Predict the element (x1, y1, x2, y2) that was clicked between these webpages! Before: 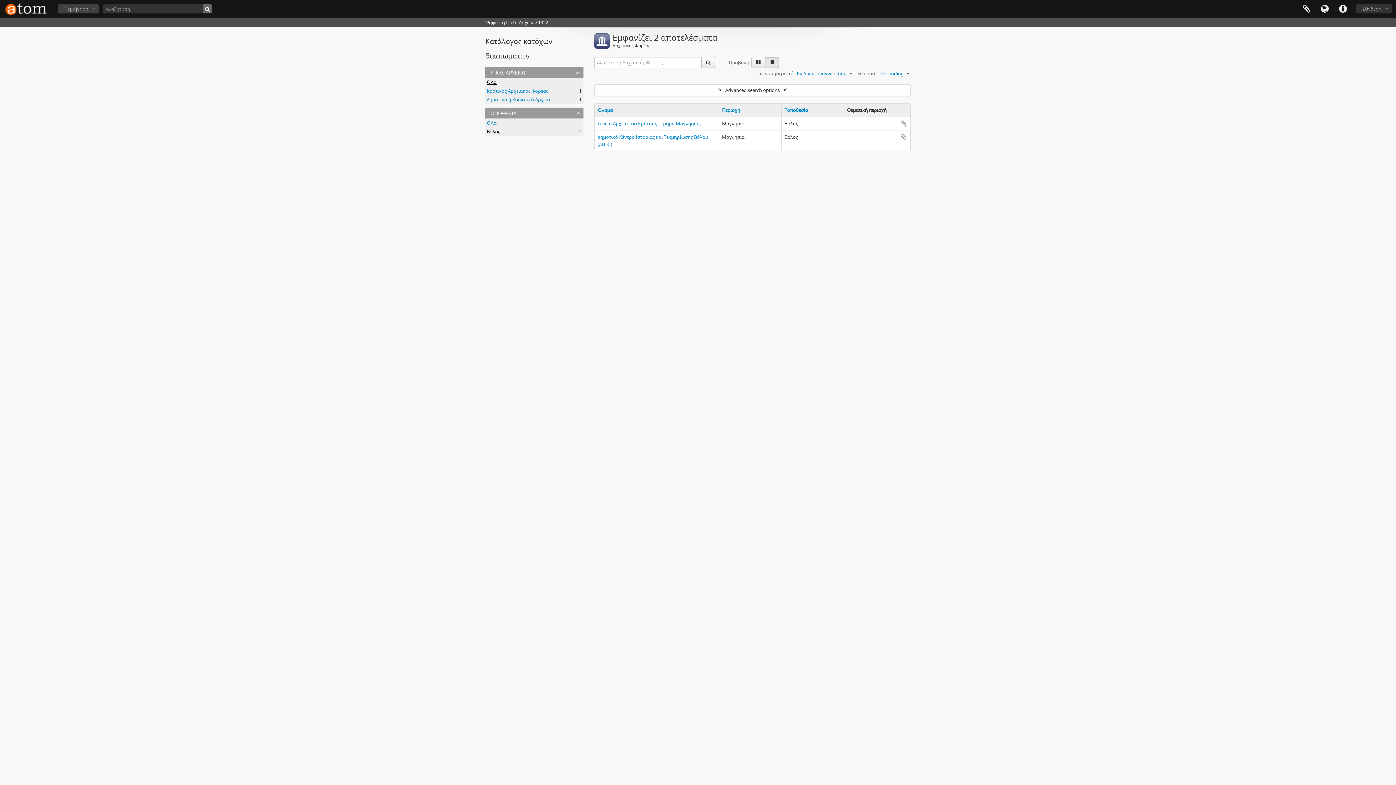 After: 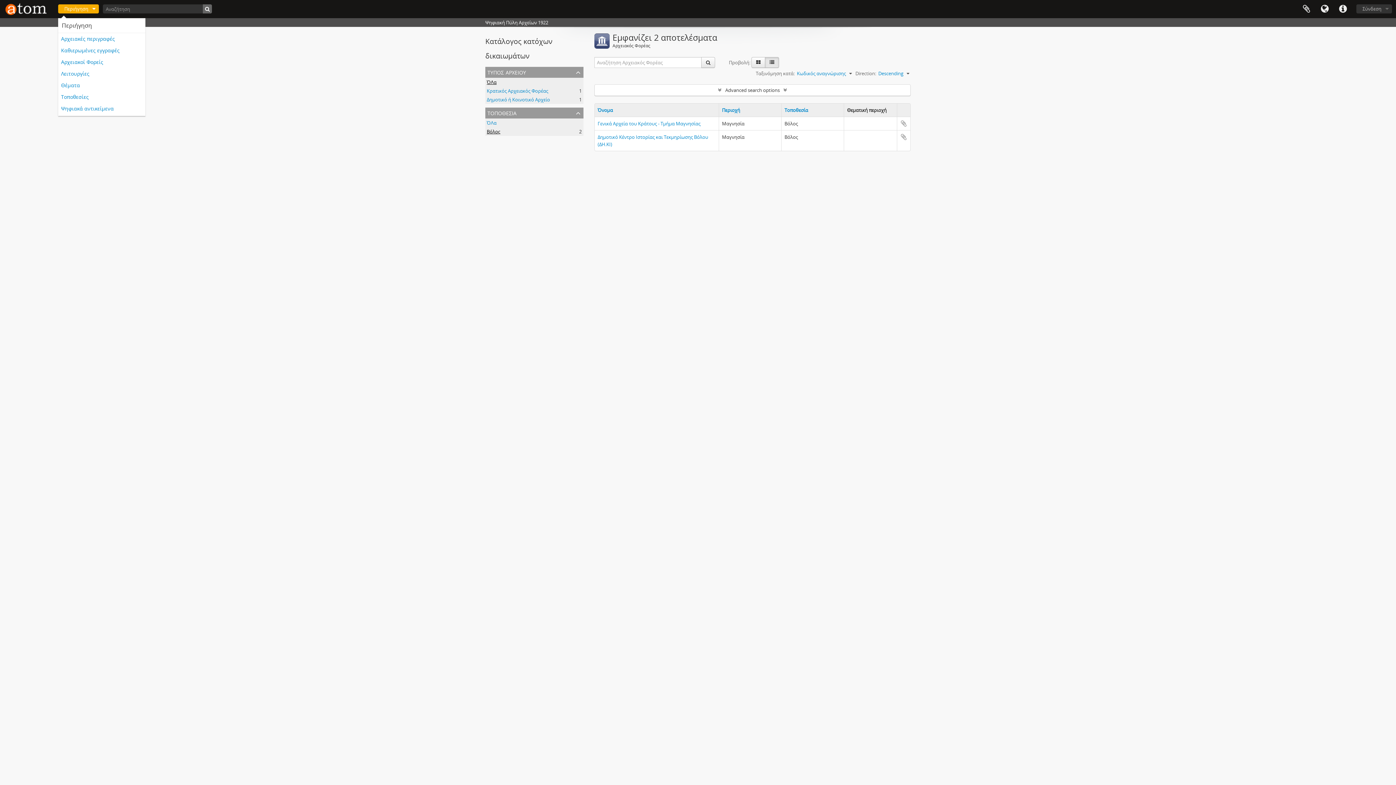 Action: bbox: (58, 4, 98, 13) label: Περιήγηση